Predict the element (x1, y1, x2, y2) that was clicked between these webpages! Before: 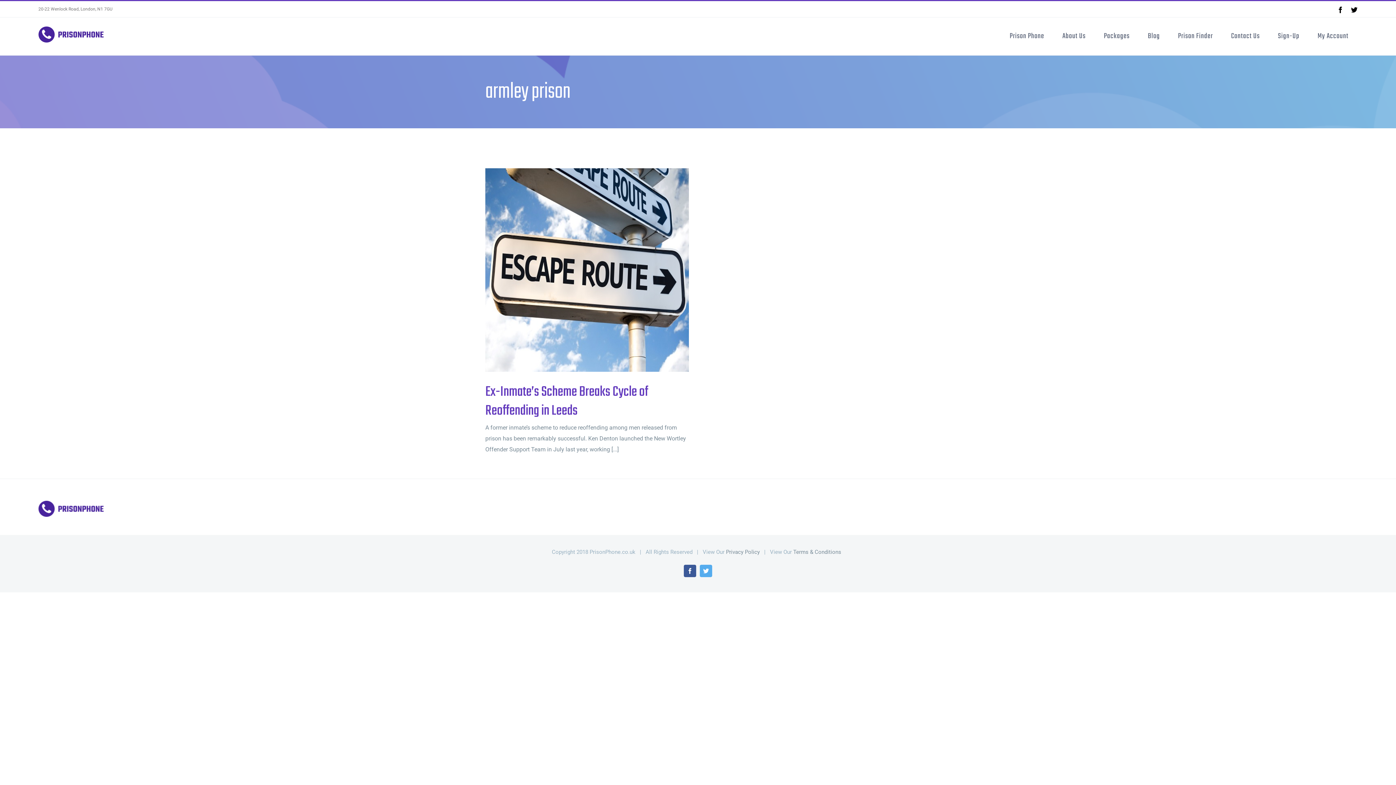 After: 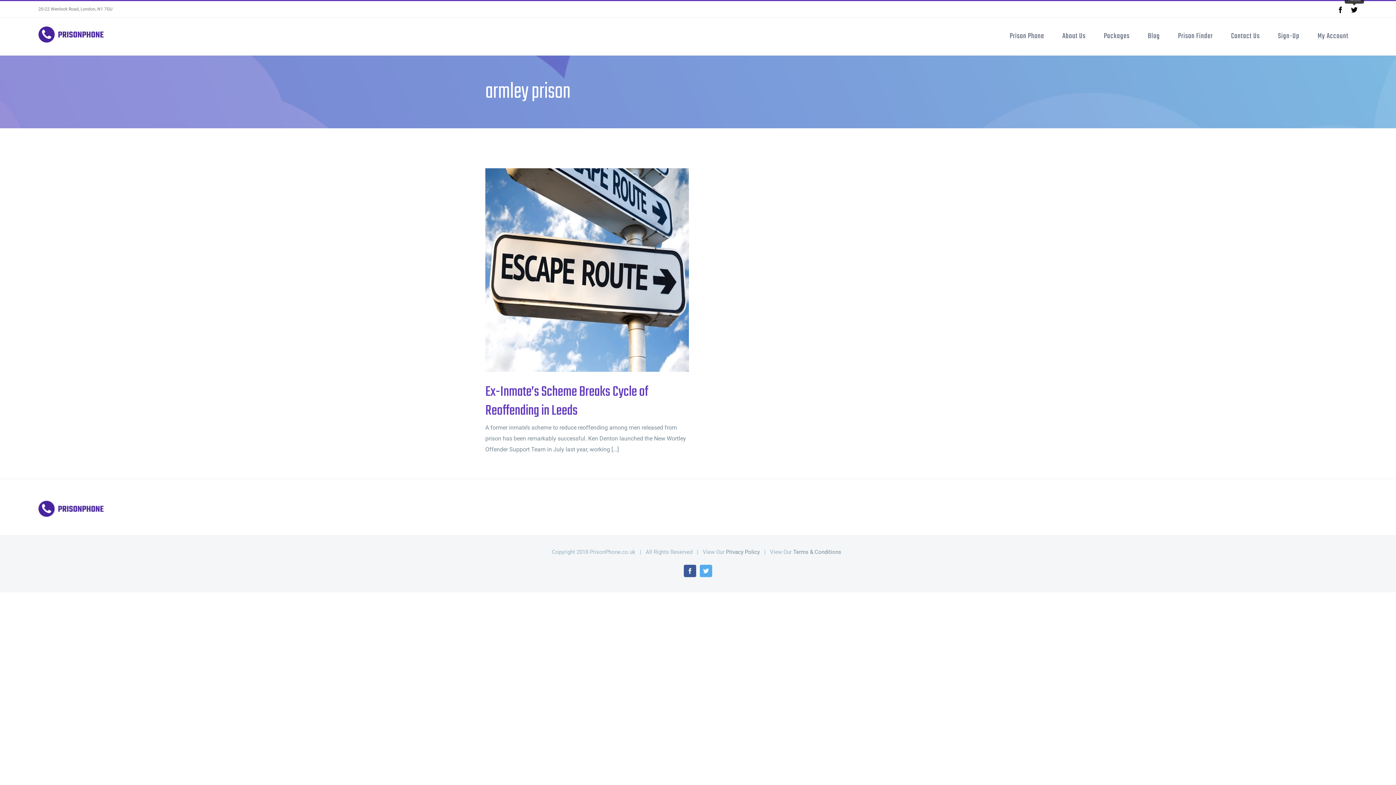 Action: label: Twitter bbox: (1351, 6, 1357, 12)